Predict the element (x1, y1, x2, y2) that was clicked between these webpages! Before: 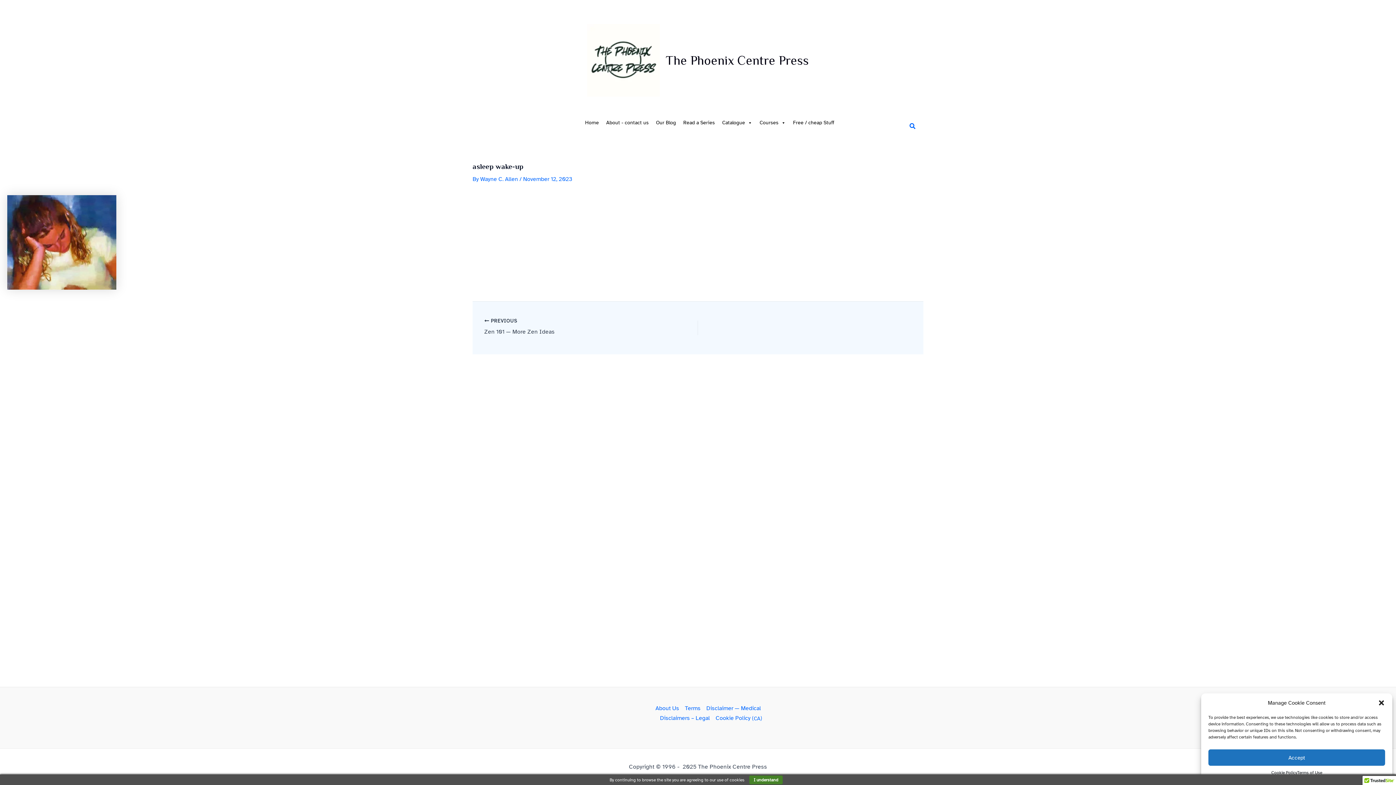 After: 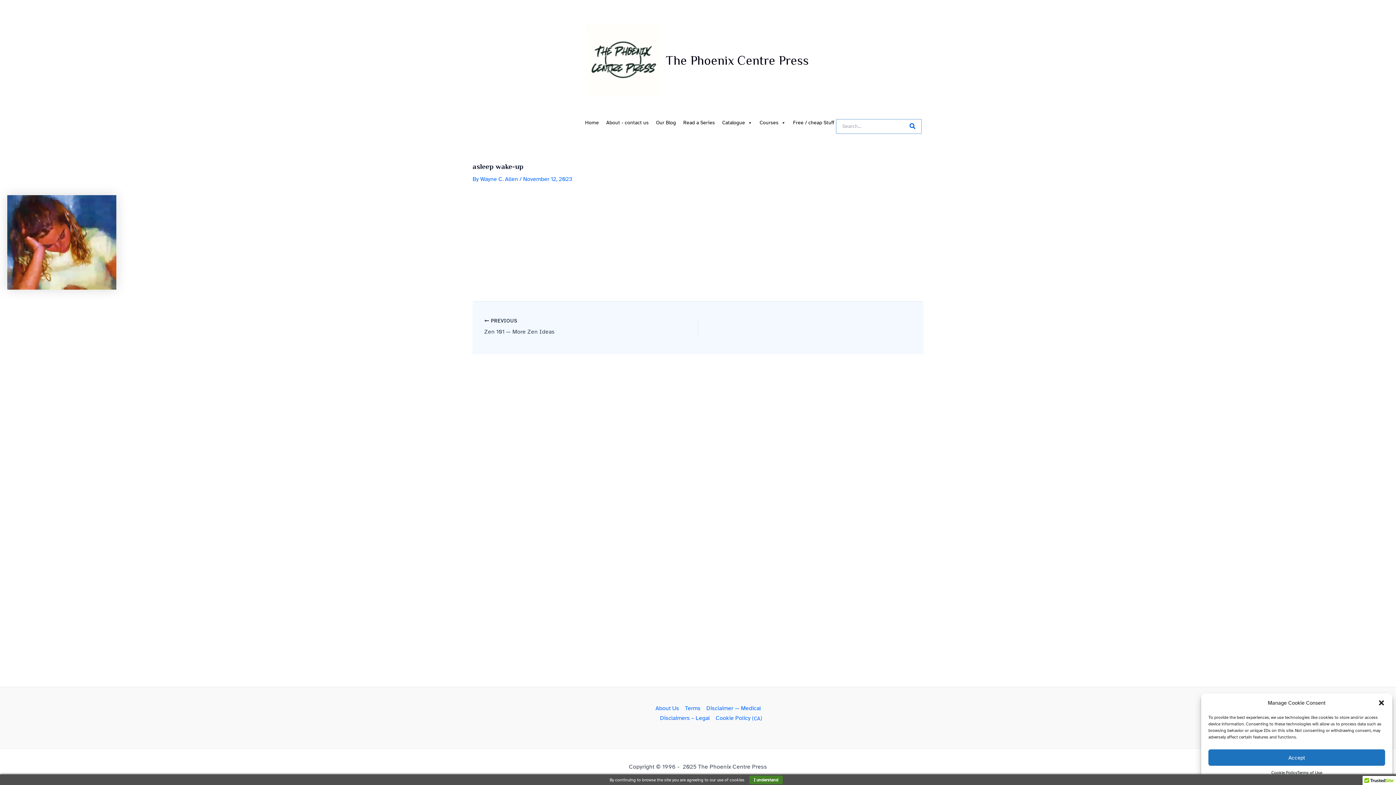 Action: bbox: (909, 121, 916, 131) label: Search button